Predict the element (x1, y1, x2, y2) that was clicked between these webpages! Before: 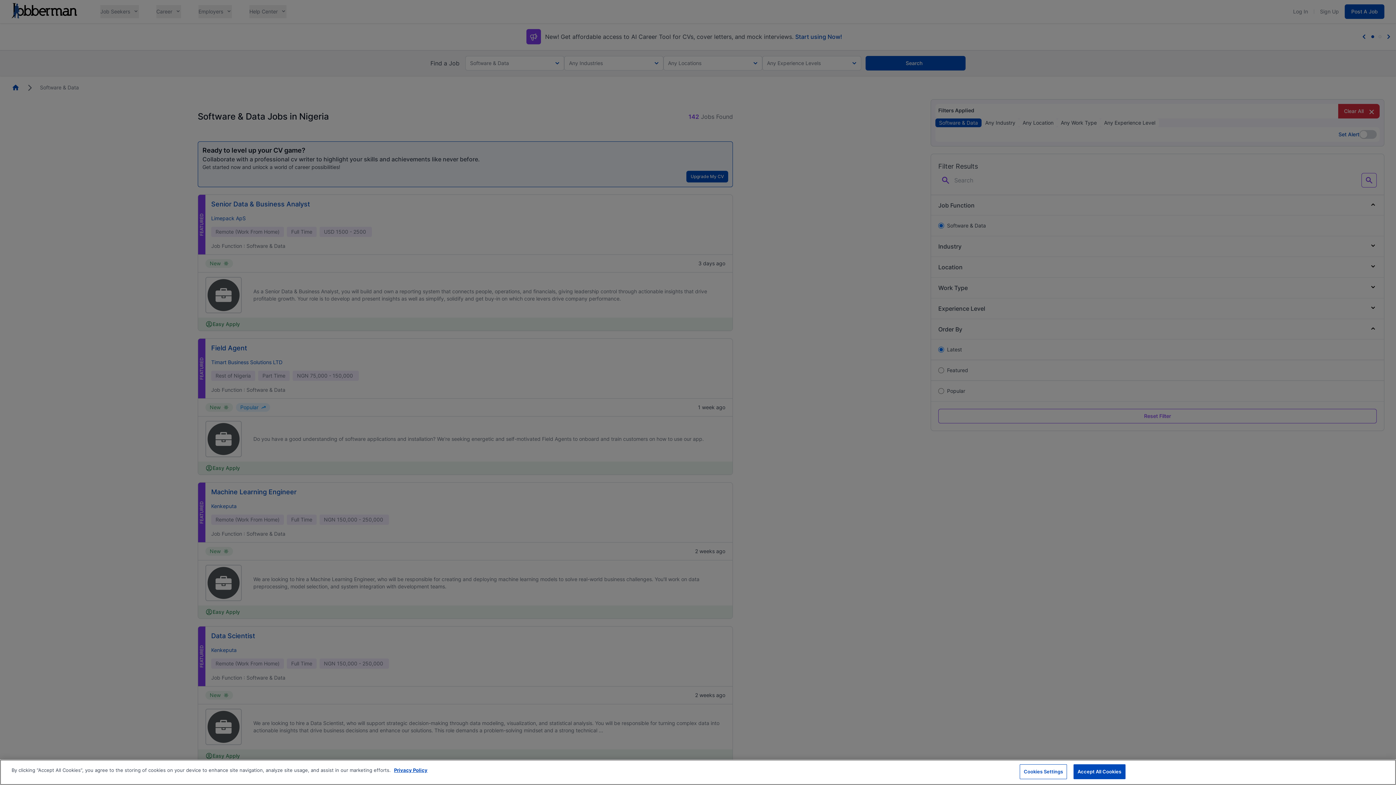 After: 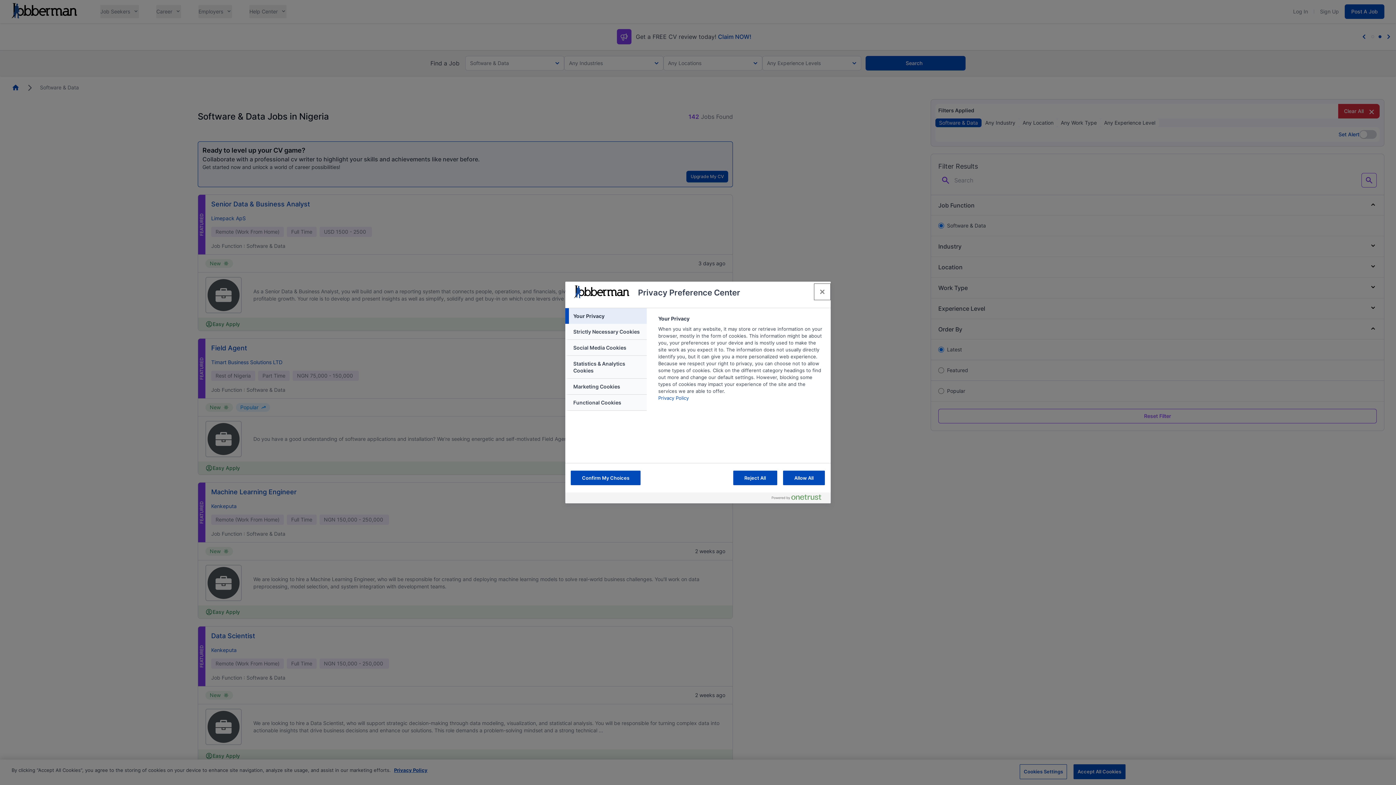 Action: bbox: (1020, 764, 1067, 779) label: Cookies Settings